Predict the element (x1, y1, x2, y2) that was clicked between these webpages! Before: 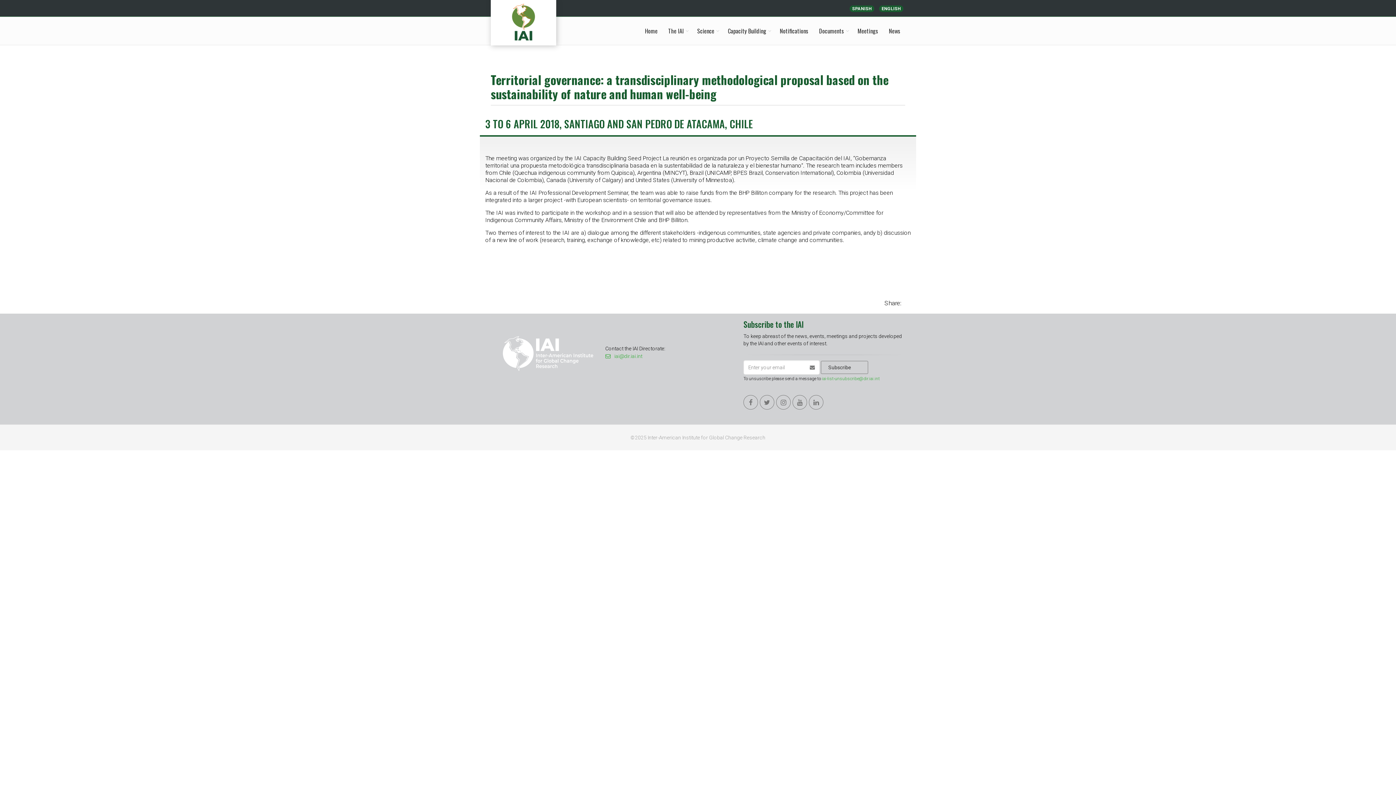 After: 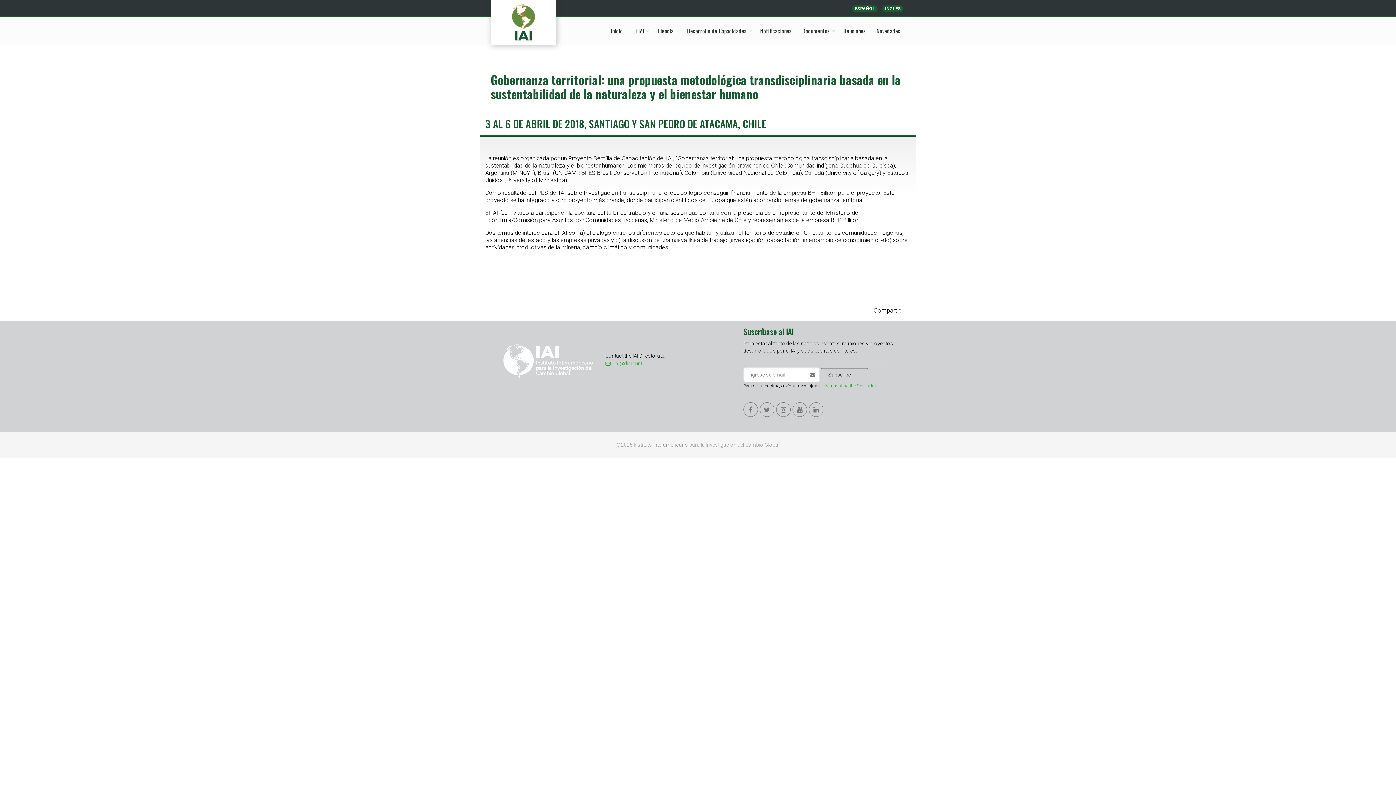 Action: label: SPANISH bbox: (849, 5, 874, 12)